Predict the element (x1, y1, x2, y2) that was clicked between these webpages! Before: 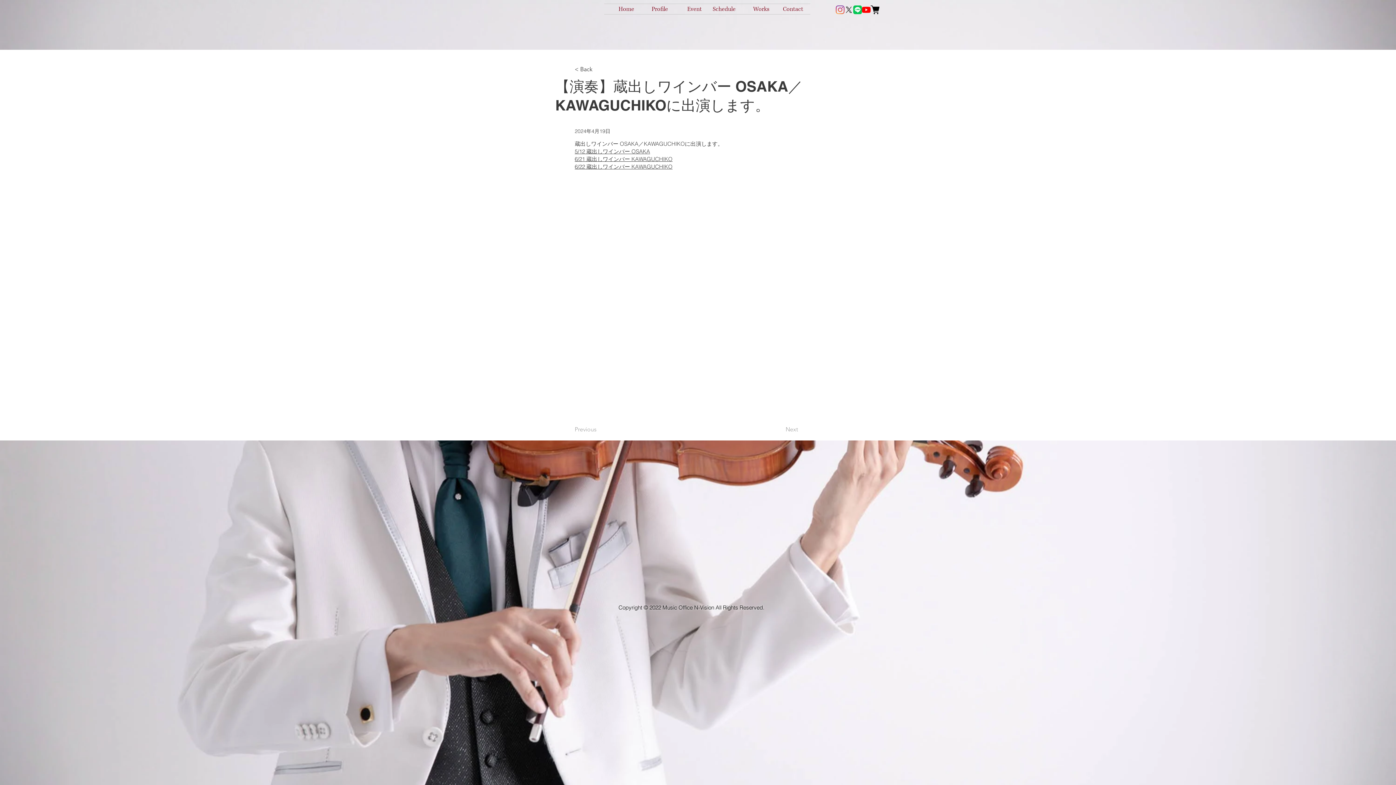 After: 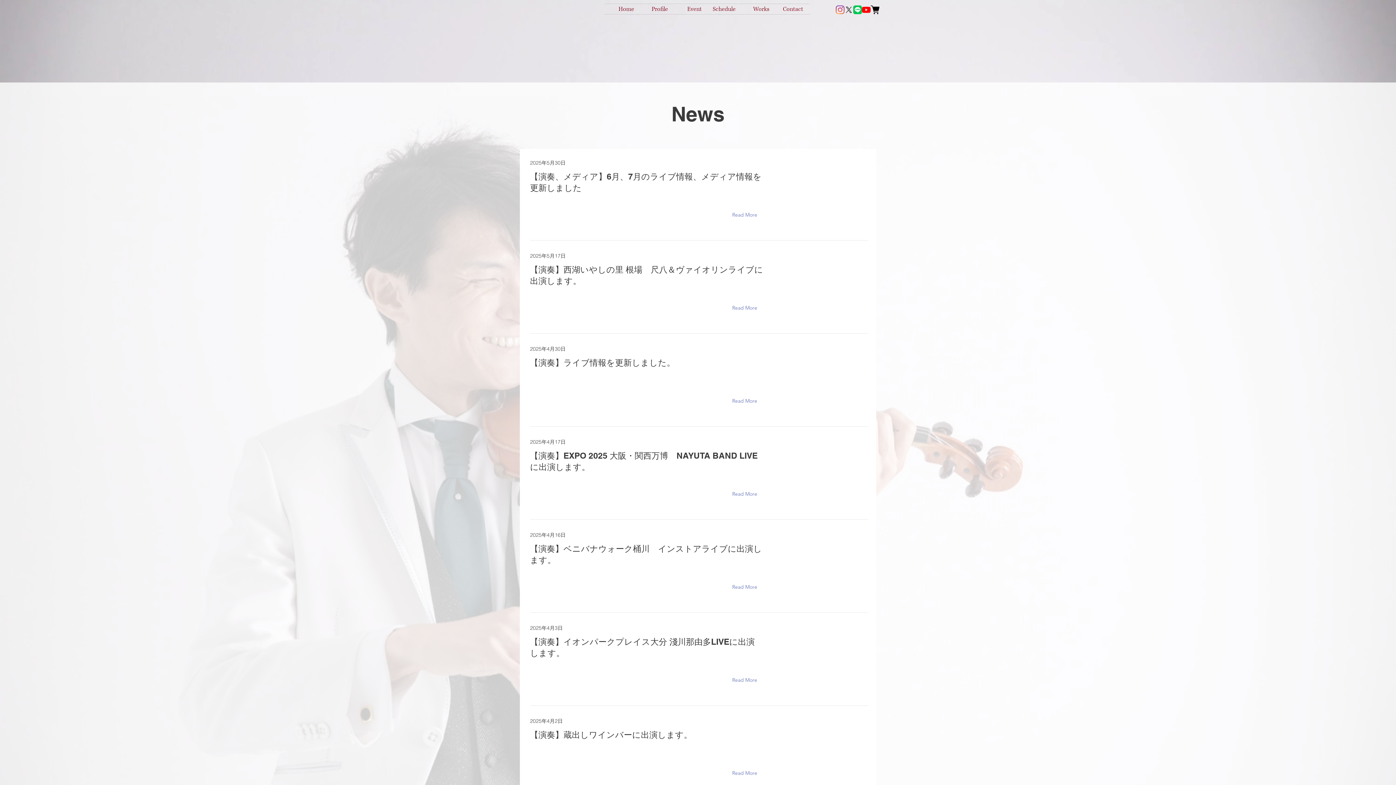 Action: bbox: (574, 64, 622, 74) label: < Back